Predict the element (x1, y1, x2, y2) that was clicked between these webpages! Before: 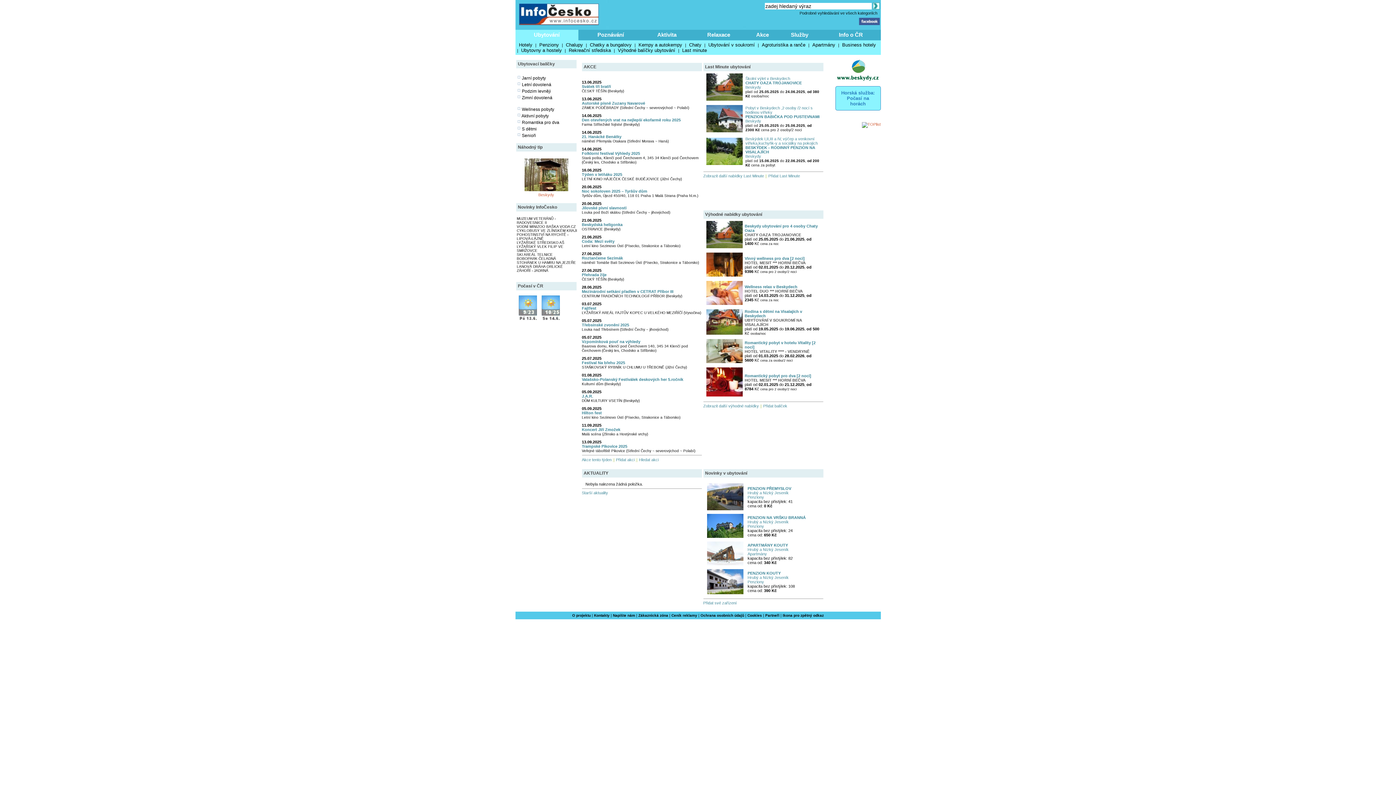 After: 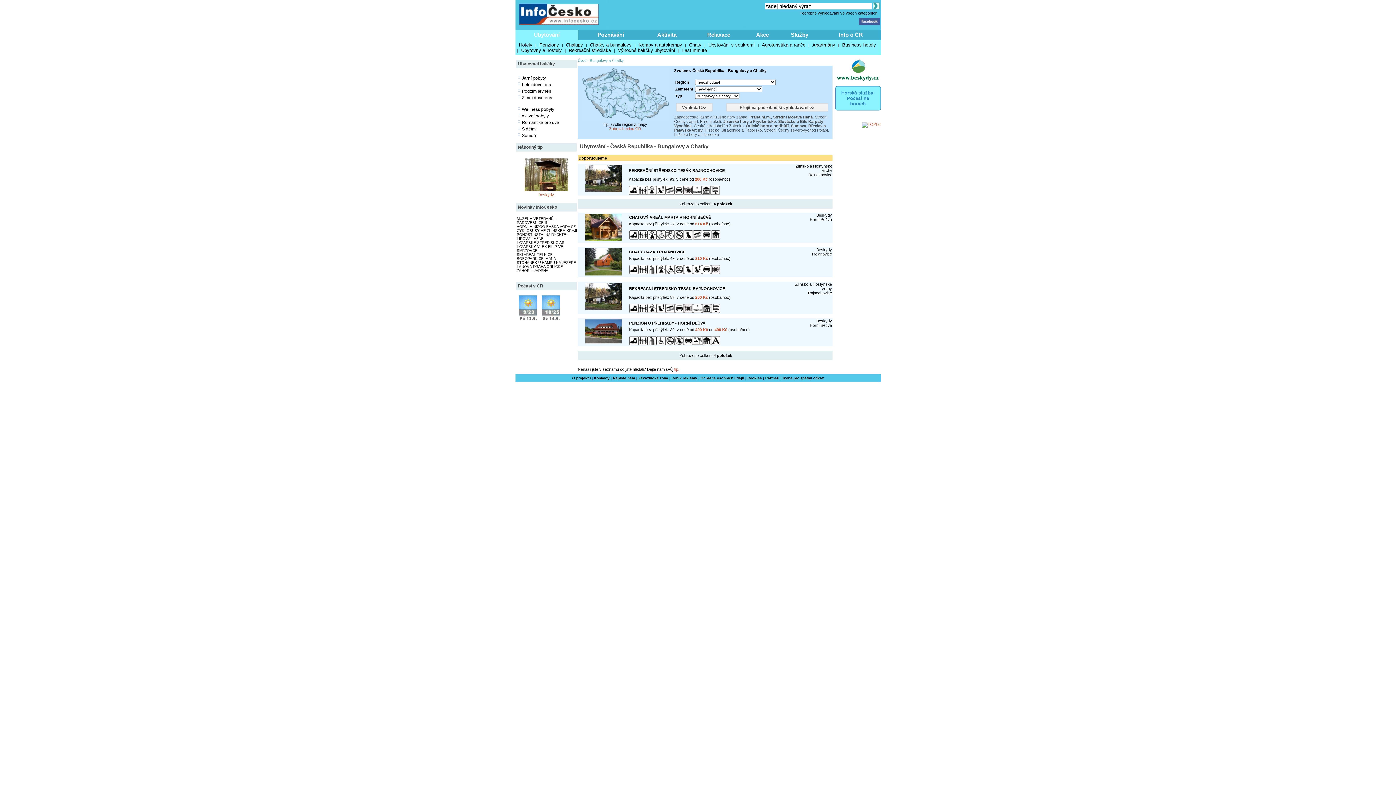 Action: bbox: (588, 42, 633, 47) label: Chatky a bungalovy